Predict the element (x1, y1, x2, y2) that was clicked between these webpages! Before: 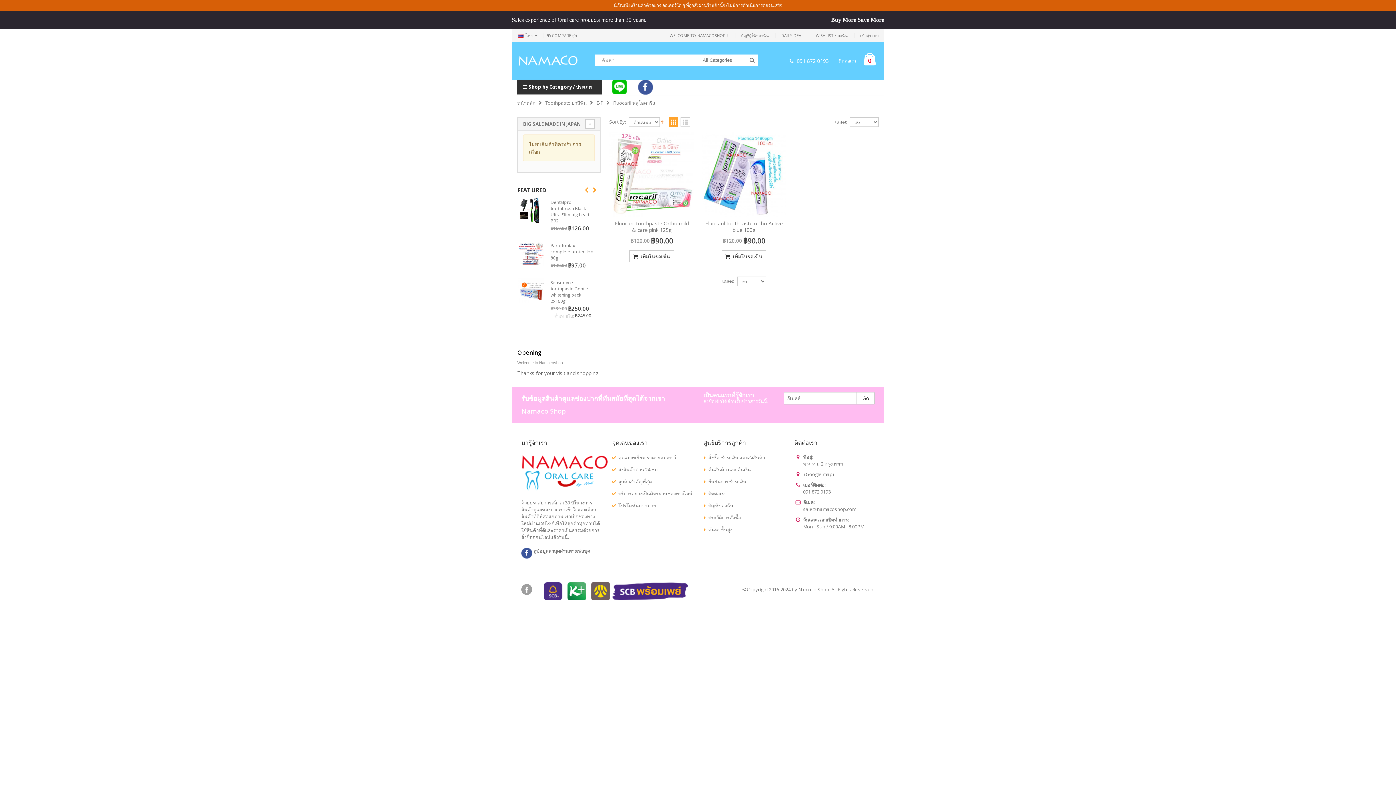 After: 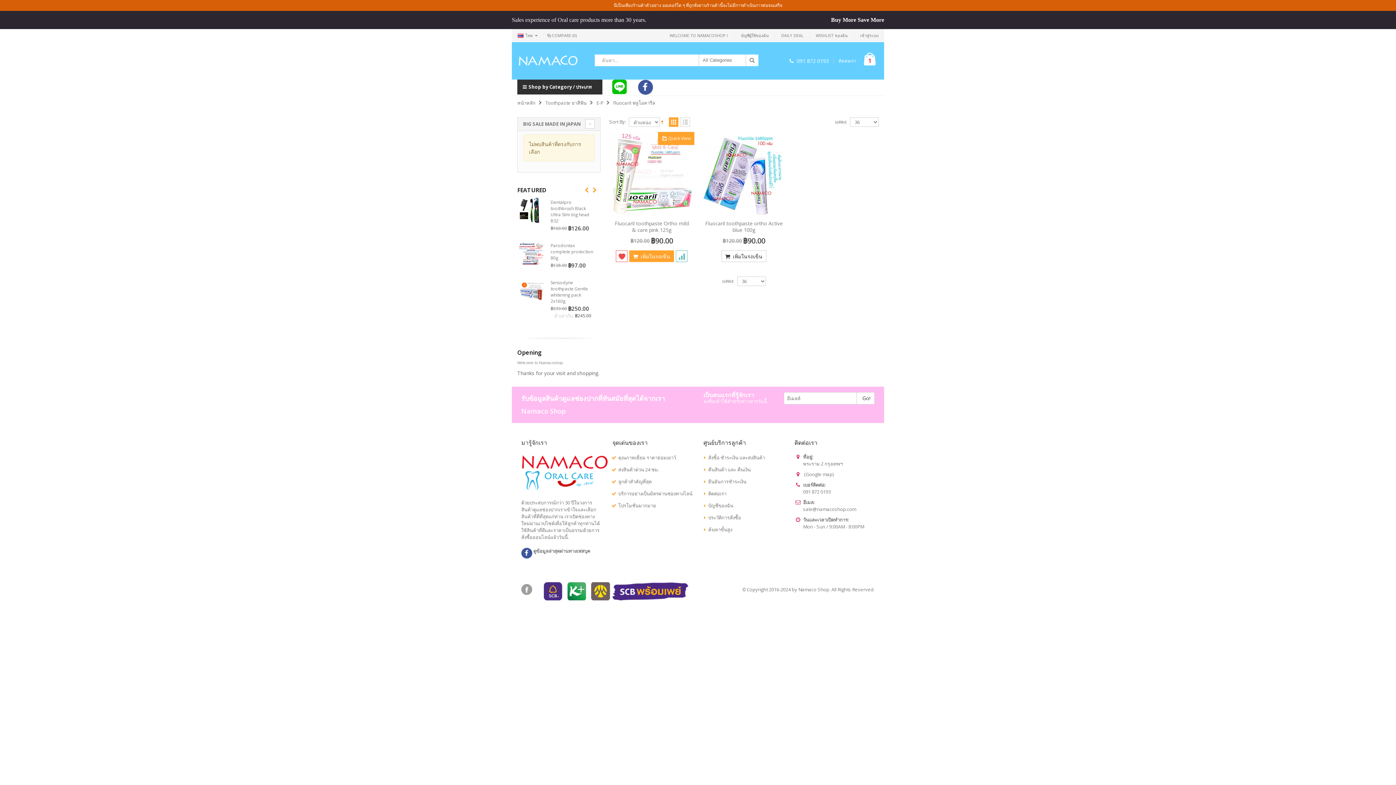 Action: bbox: (629, 250, 674, 262) label:  เพิ่มในรถเข็น